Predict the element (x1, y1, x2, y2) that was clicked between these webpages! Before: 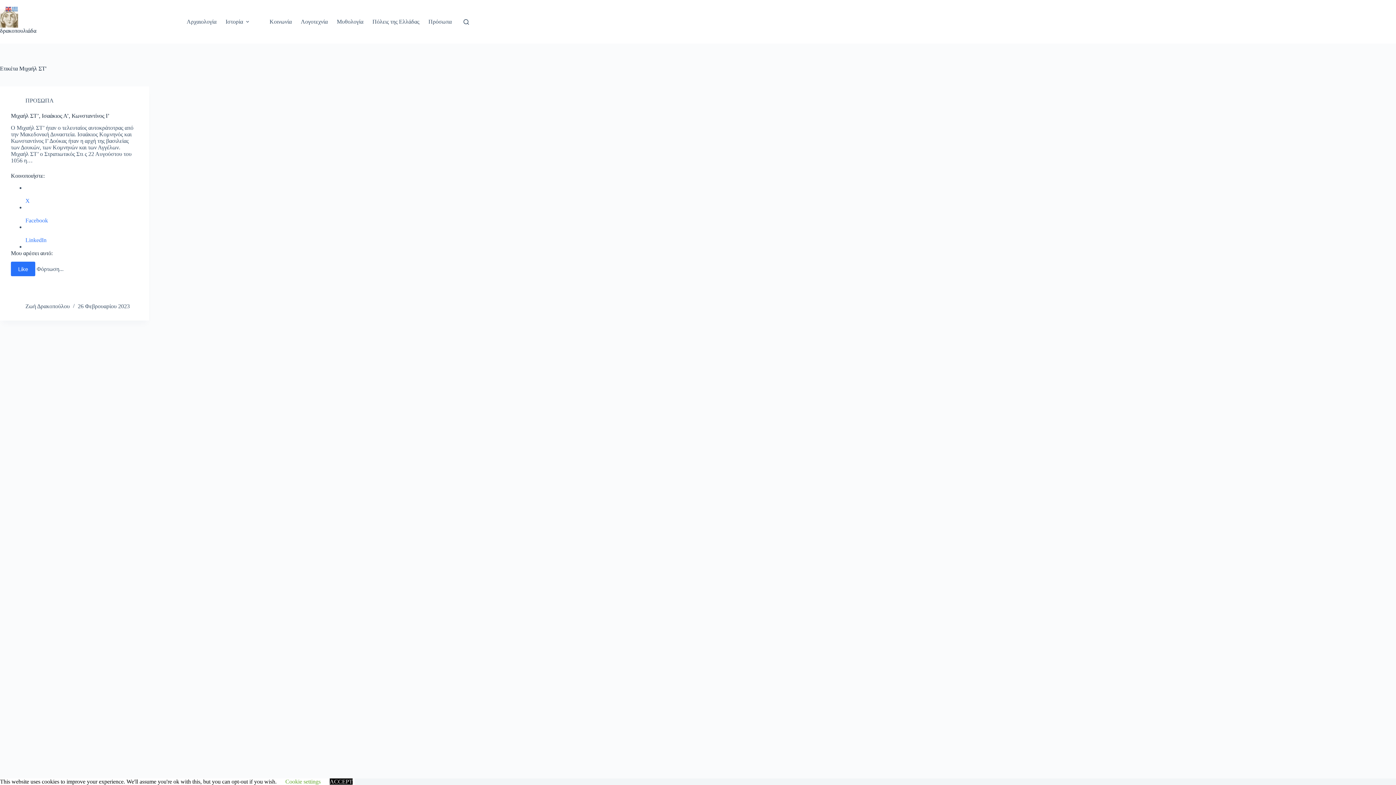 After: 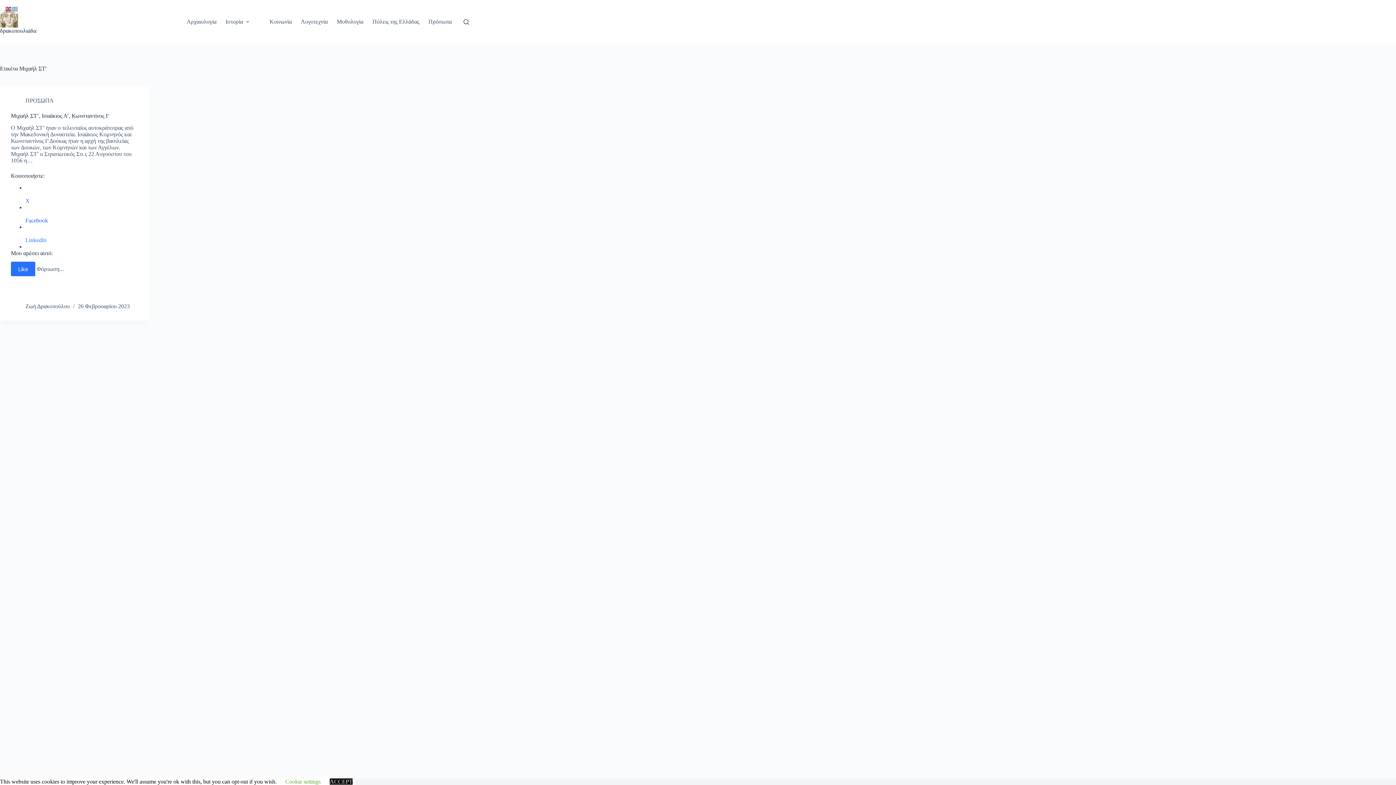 Action: bbox: (25, 217, 48, 223) label: 

Facebook
